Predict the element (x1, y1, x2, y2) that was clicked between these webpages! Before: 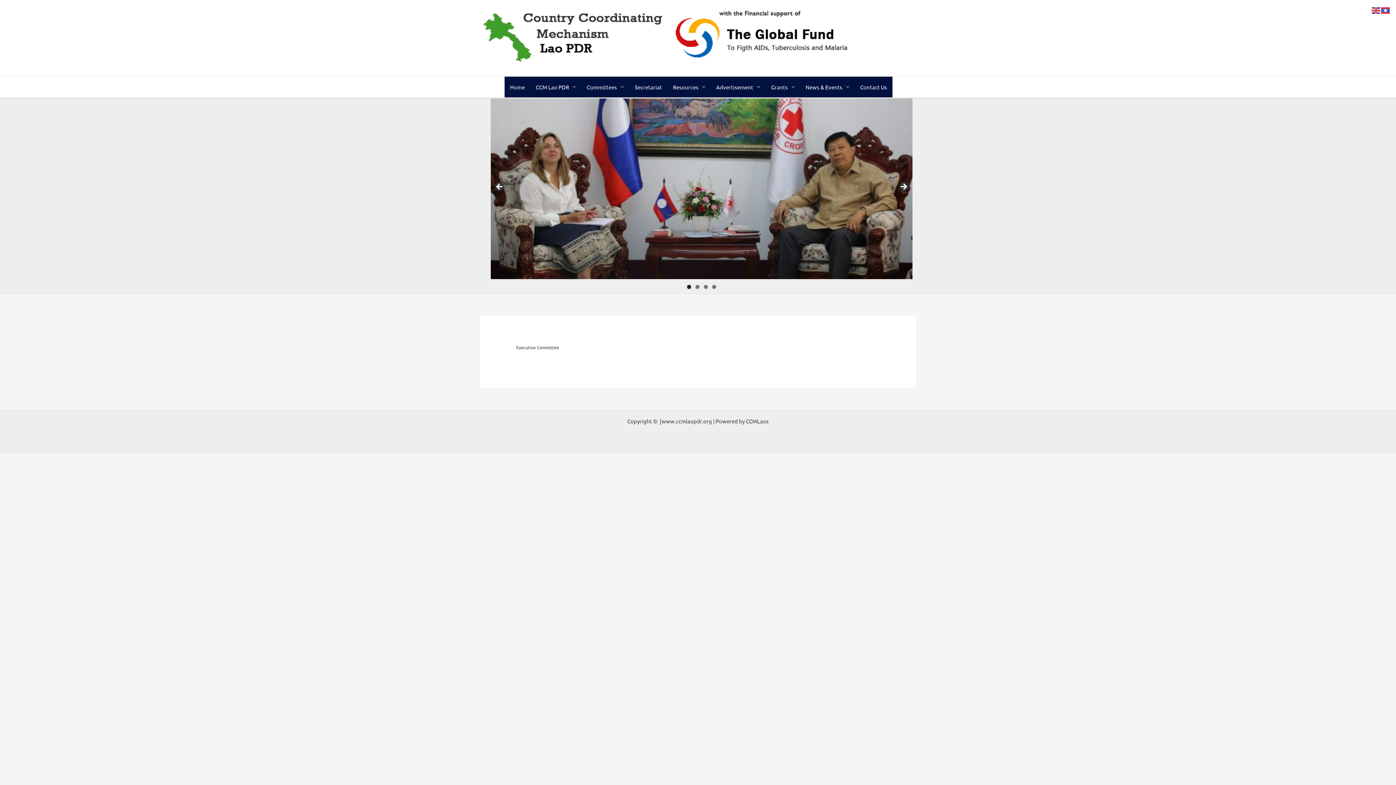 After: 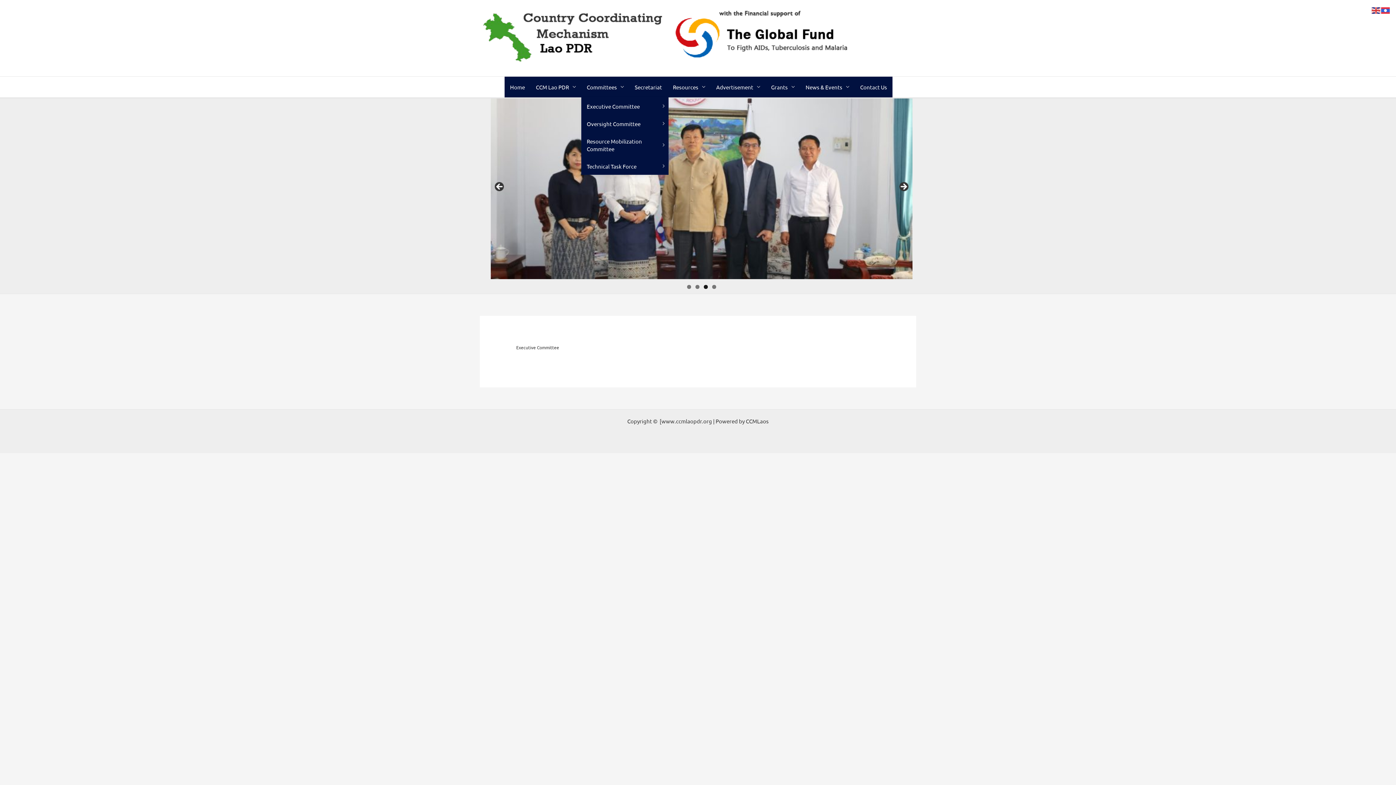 Action: bbox: (581, 76, 629, 97) label: Committees